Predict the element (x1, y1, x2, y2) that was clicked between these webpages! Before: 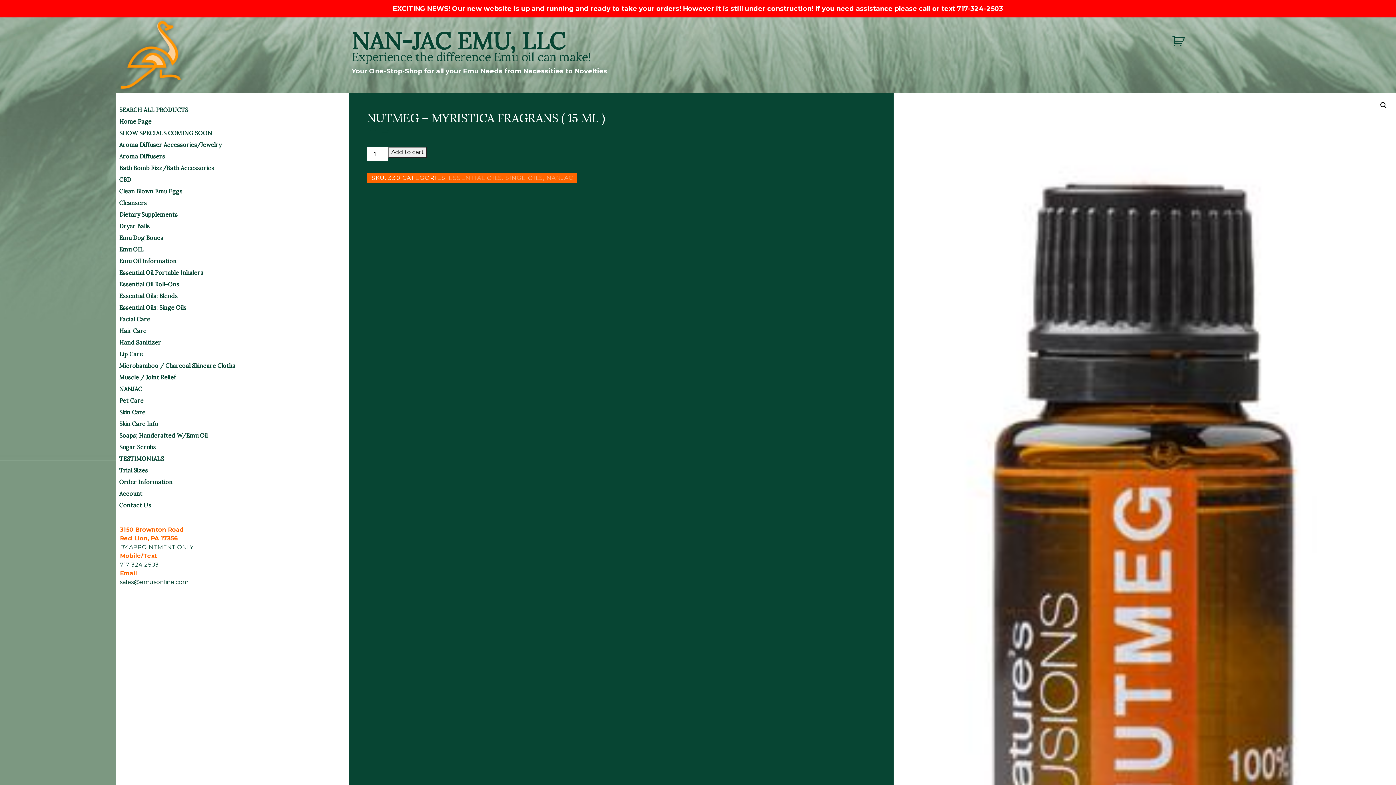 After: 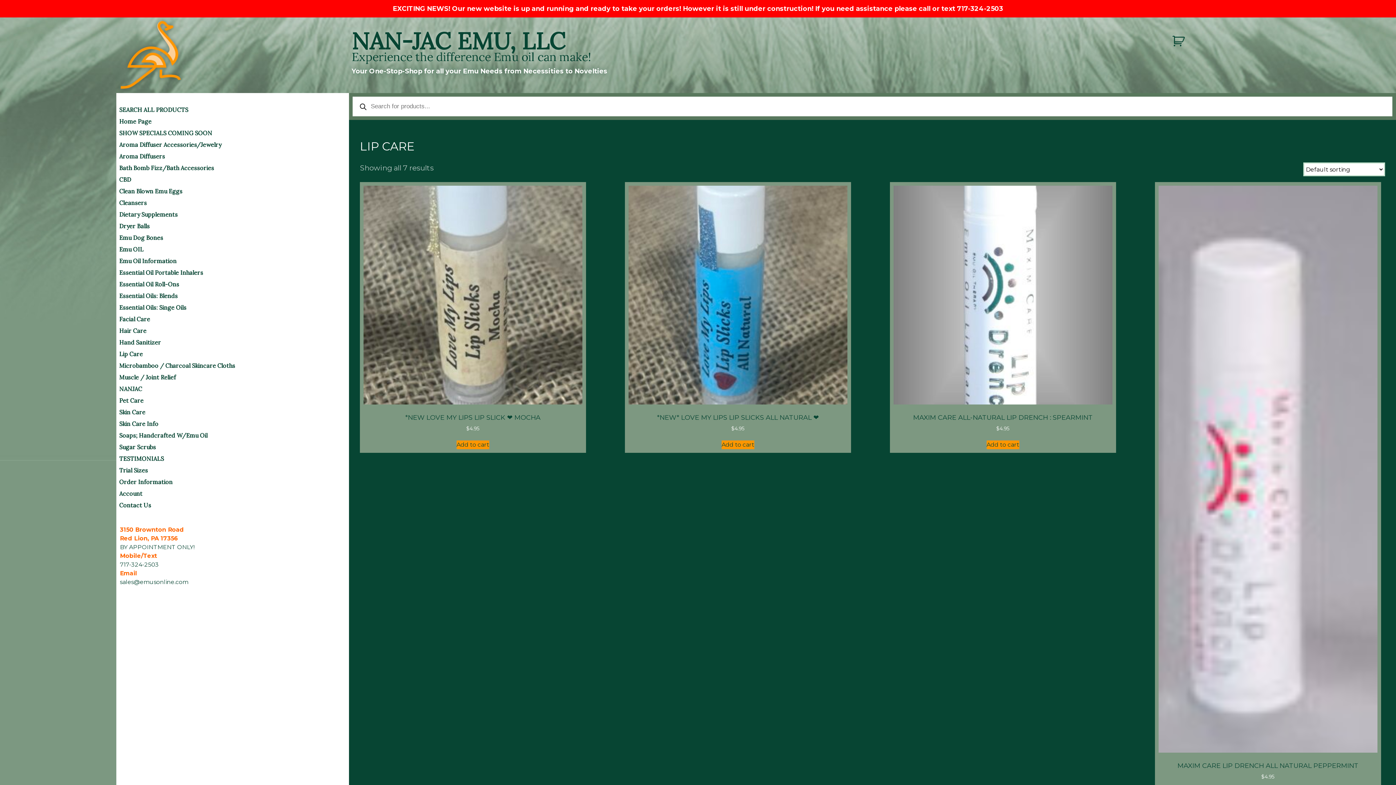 Action: bbox: (116, 348, 349, 360) label: Lip Care